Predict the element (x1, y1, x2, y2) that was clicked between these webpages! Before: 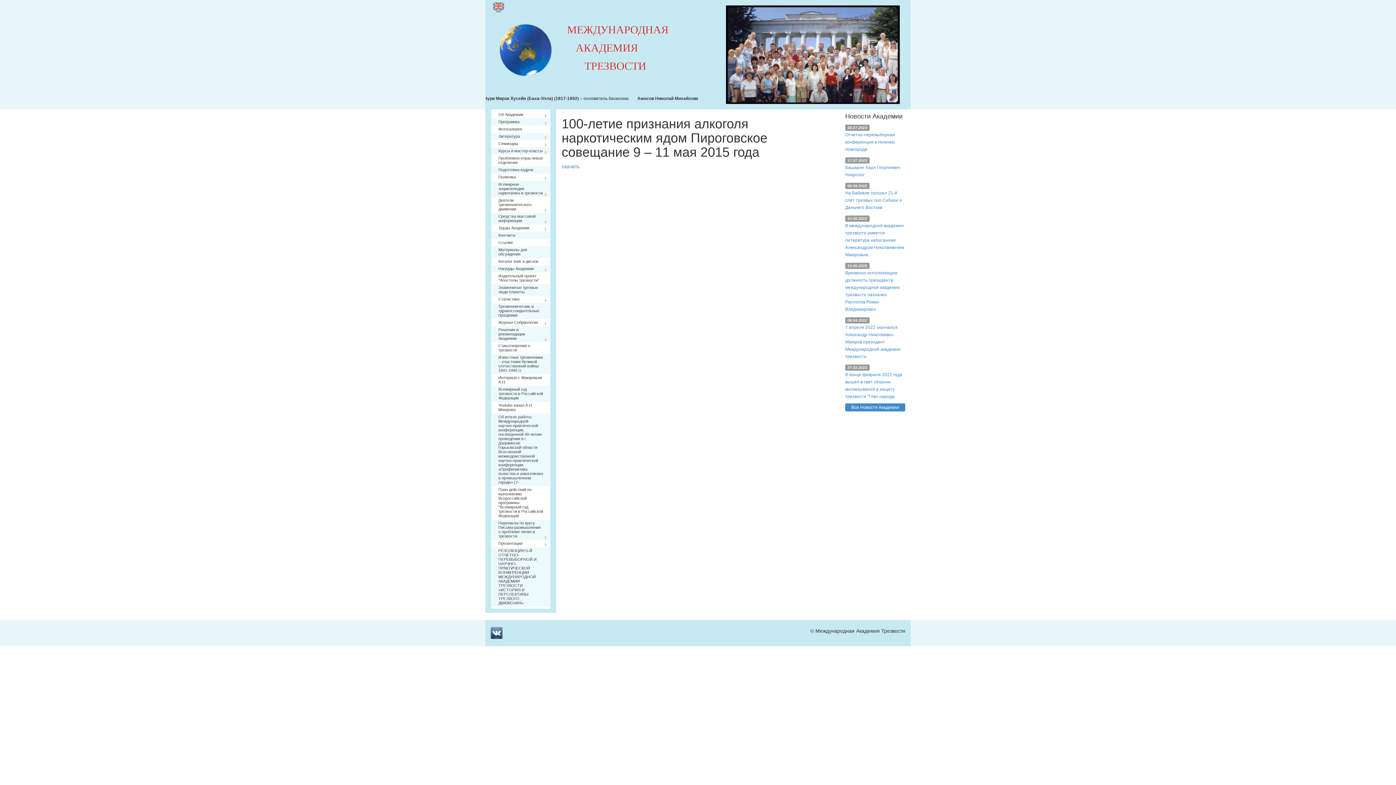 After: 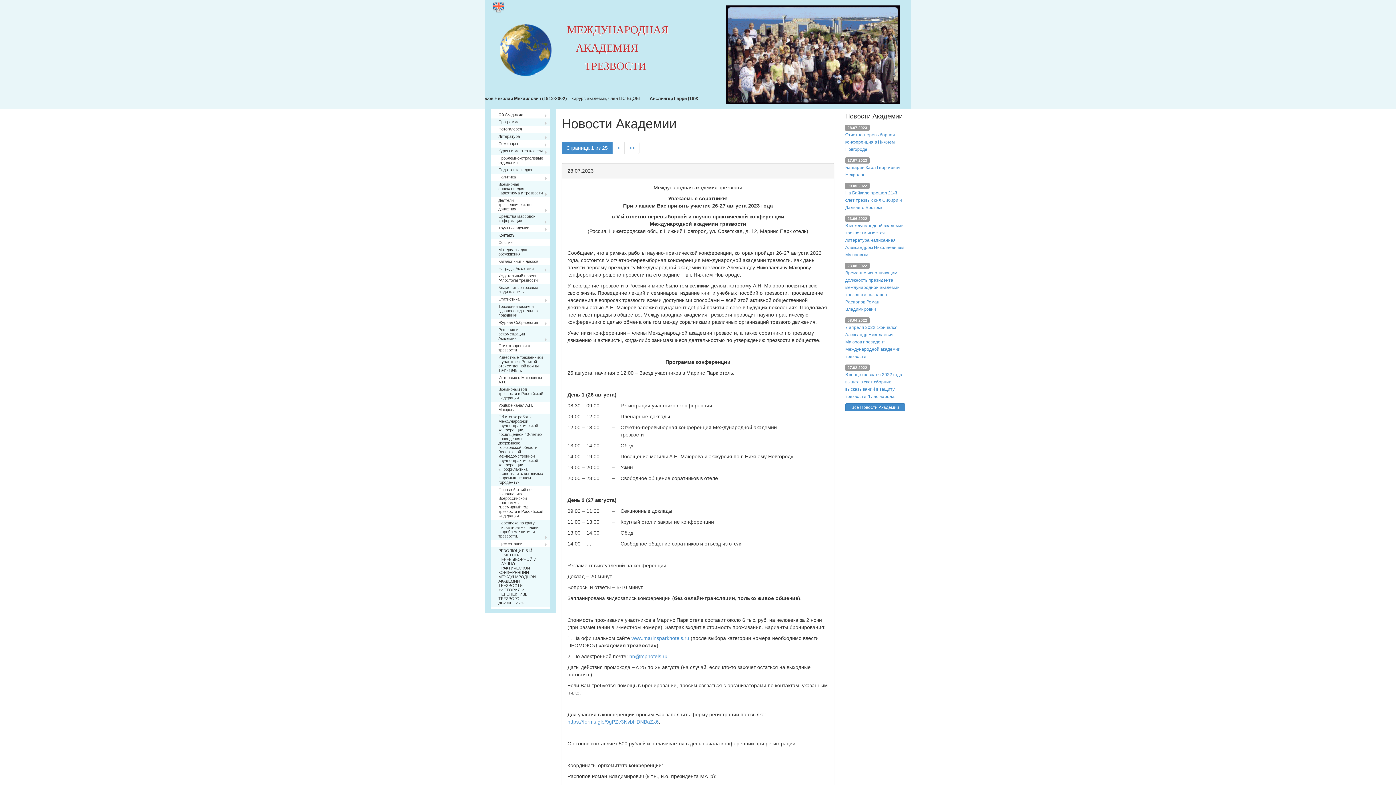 Action: bbox: (845, 403, 905, 411) label: Все Новости Академии